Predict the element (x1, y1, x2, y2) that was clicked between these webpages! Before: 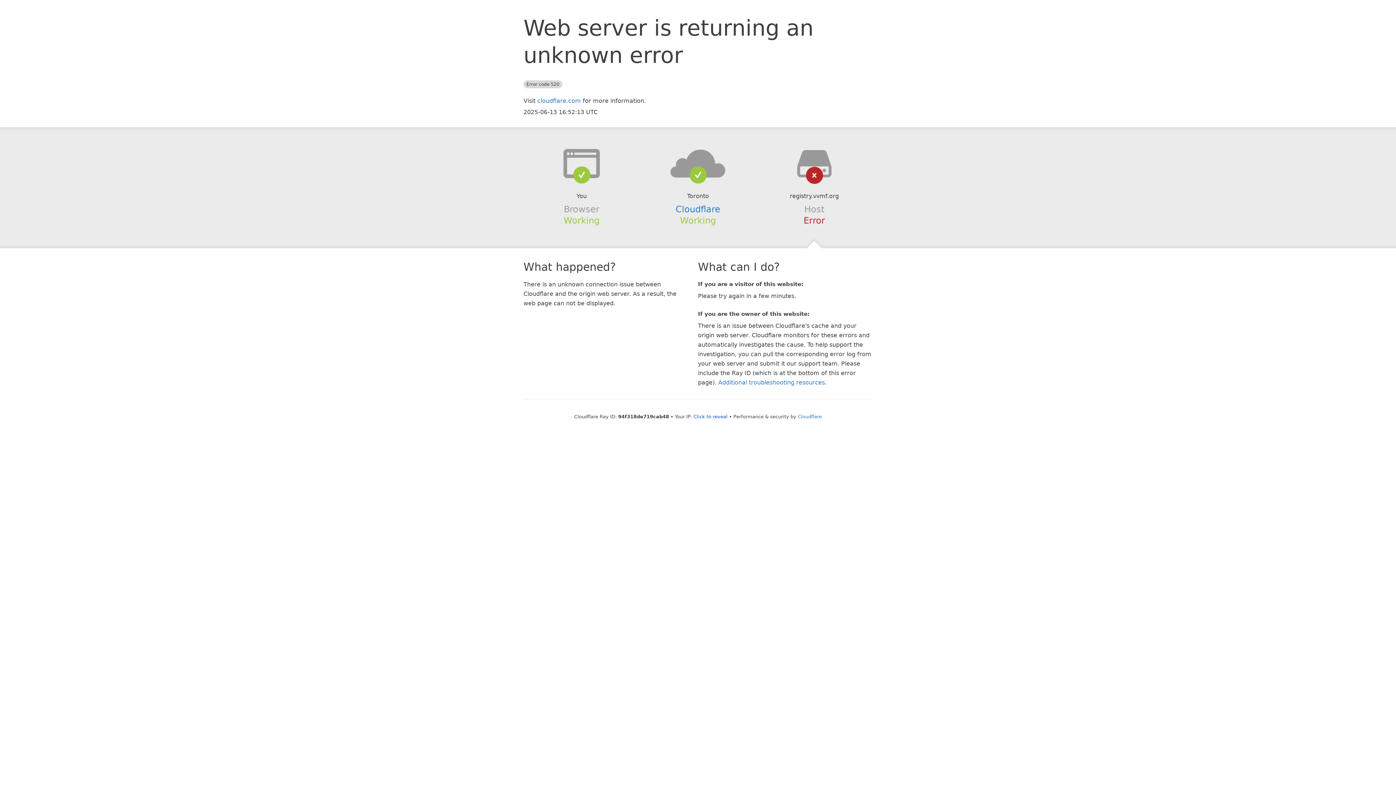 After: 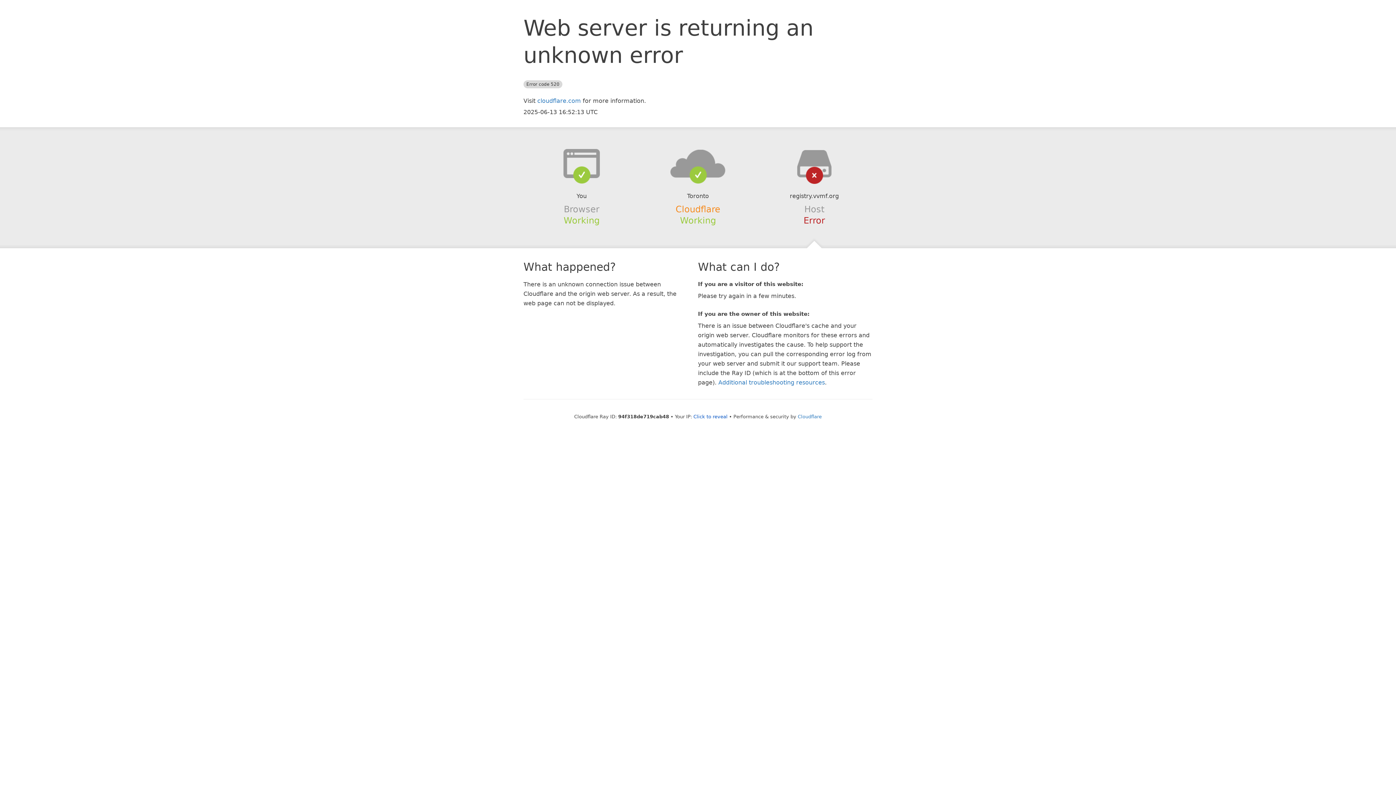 Action: label: Cloudflare bbox: (675, 204, 720, 214)